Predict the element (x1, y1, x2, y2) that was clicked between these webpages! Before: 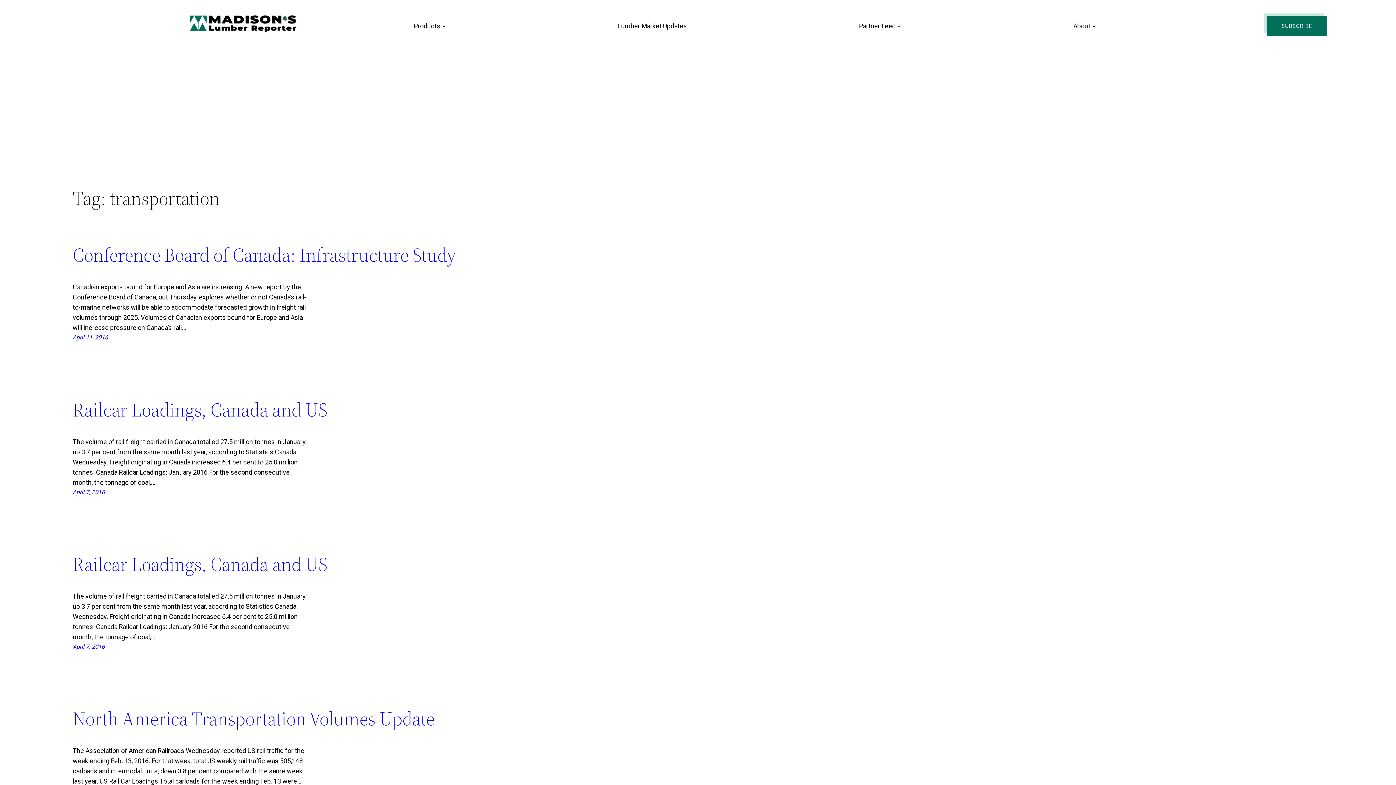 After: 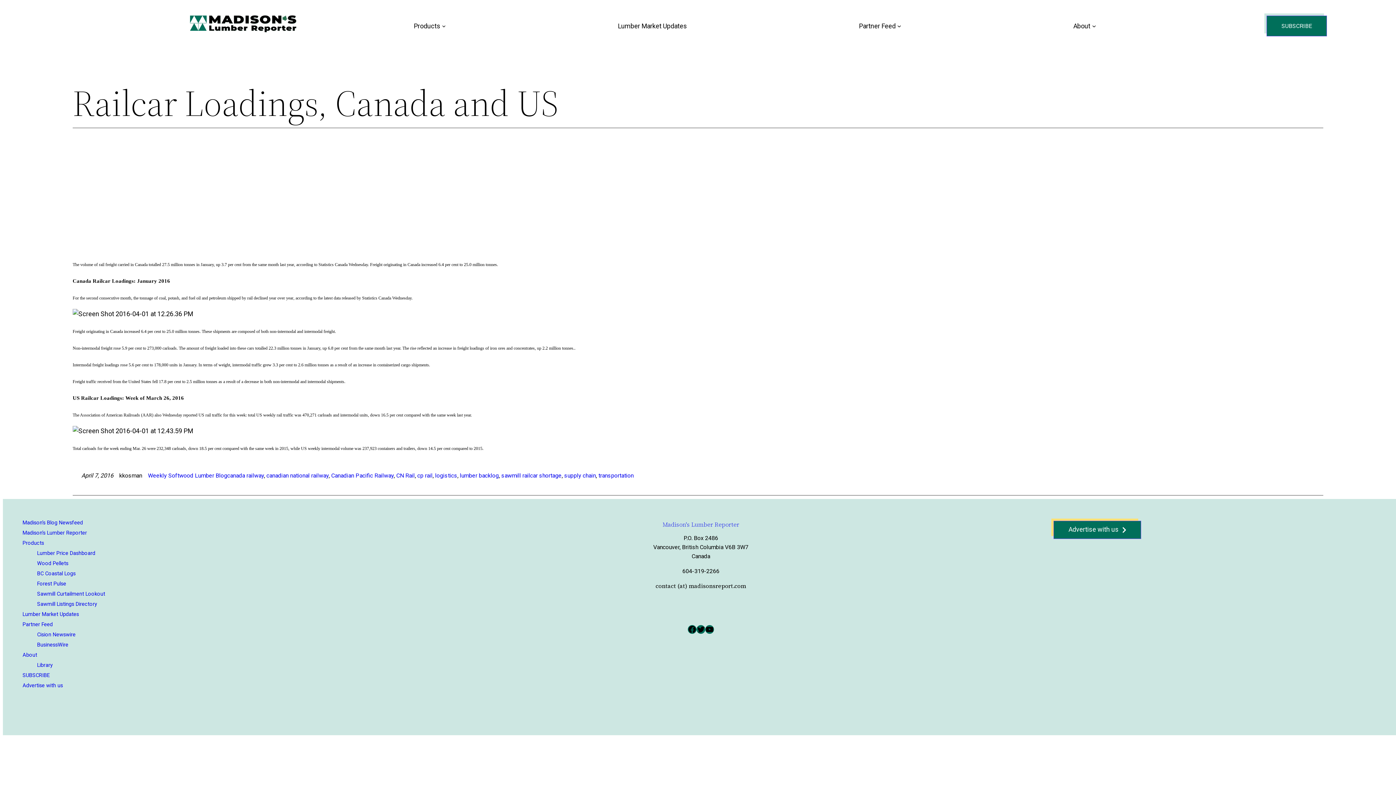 Action: label: April 7, 2016 bbox: (72, 643, 104, 650)